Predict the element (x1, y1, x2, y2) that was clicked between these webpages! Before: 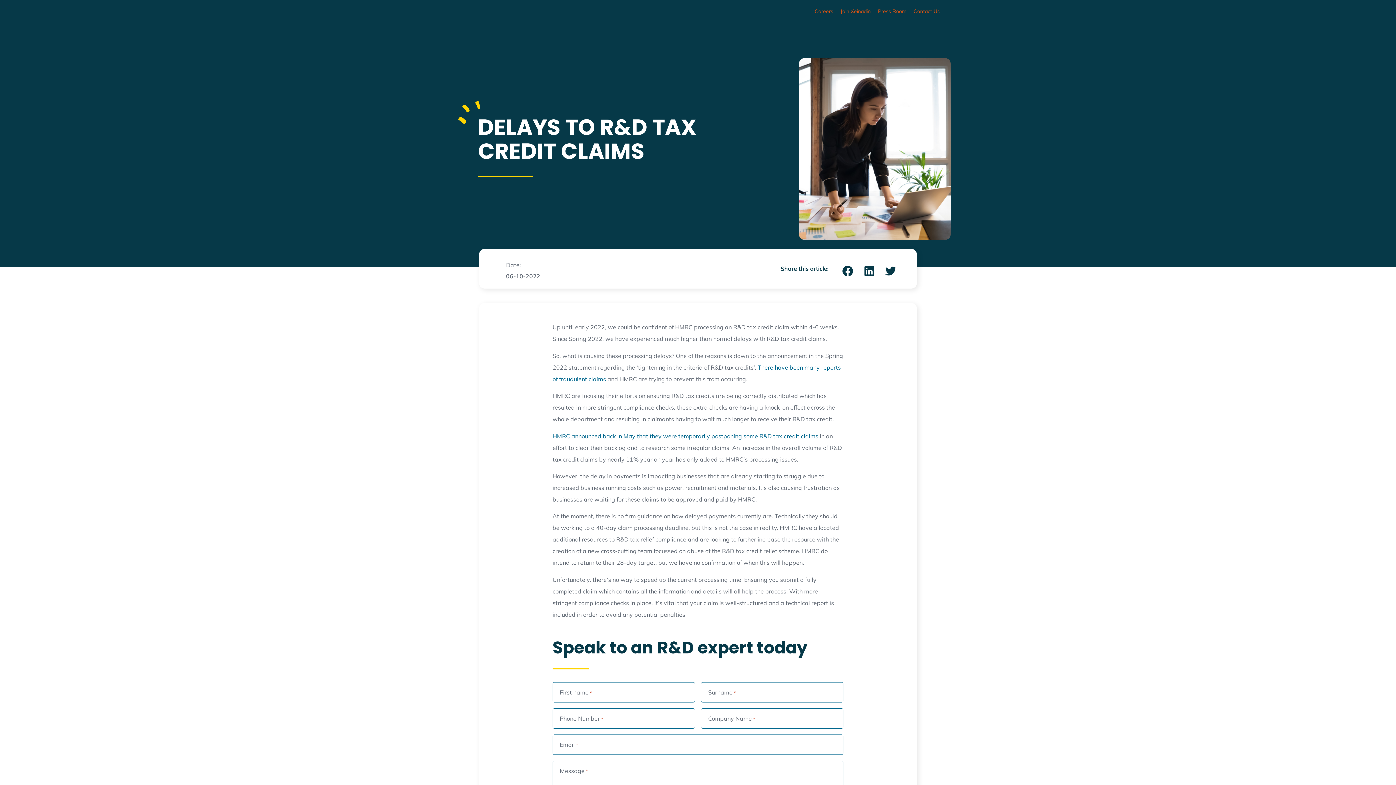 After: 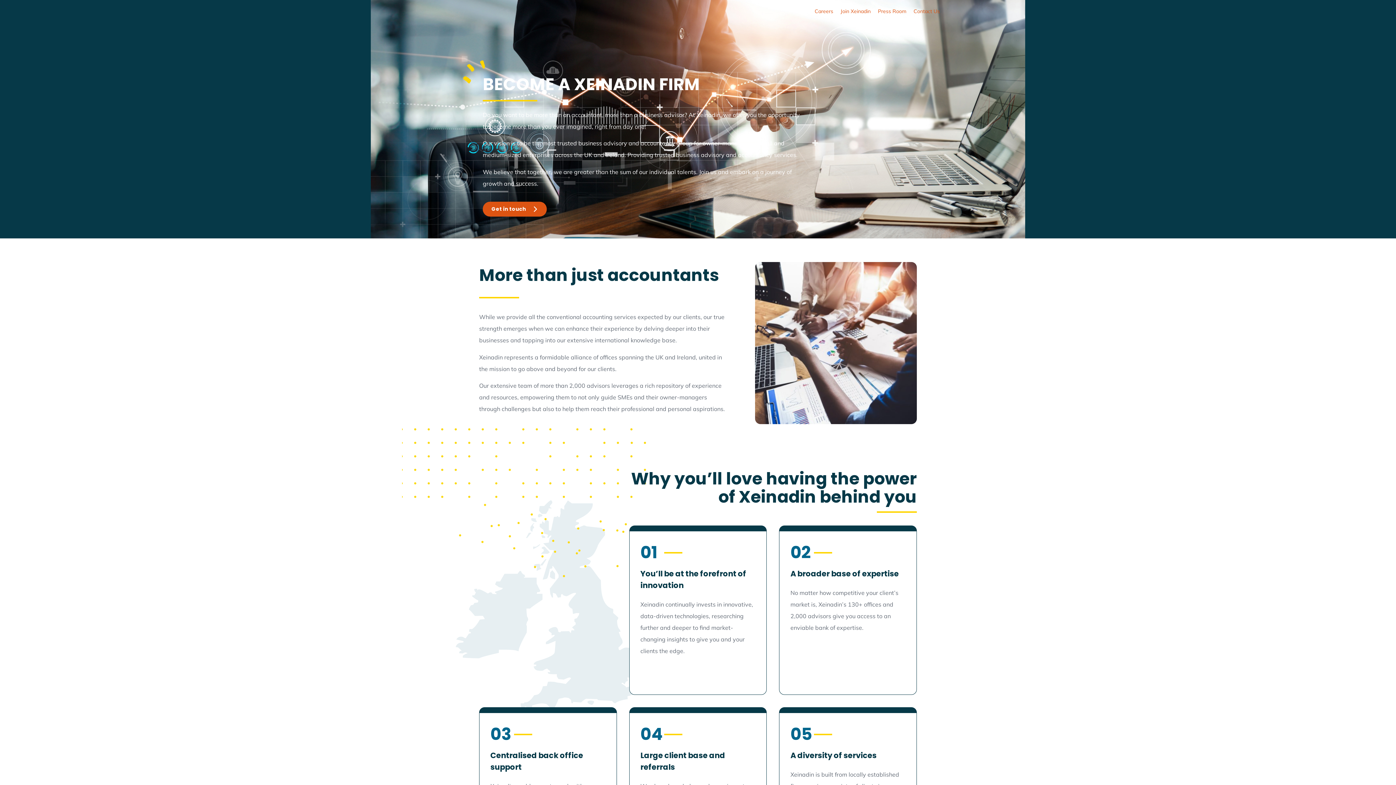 Action: label: Join Xeinadin bbox: (840, 5, 870, 17)